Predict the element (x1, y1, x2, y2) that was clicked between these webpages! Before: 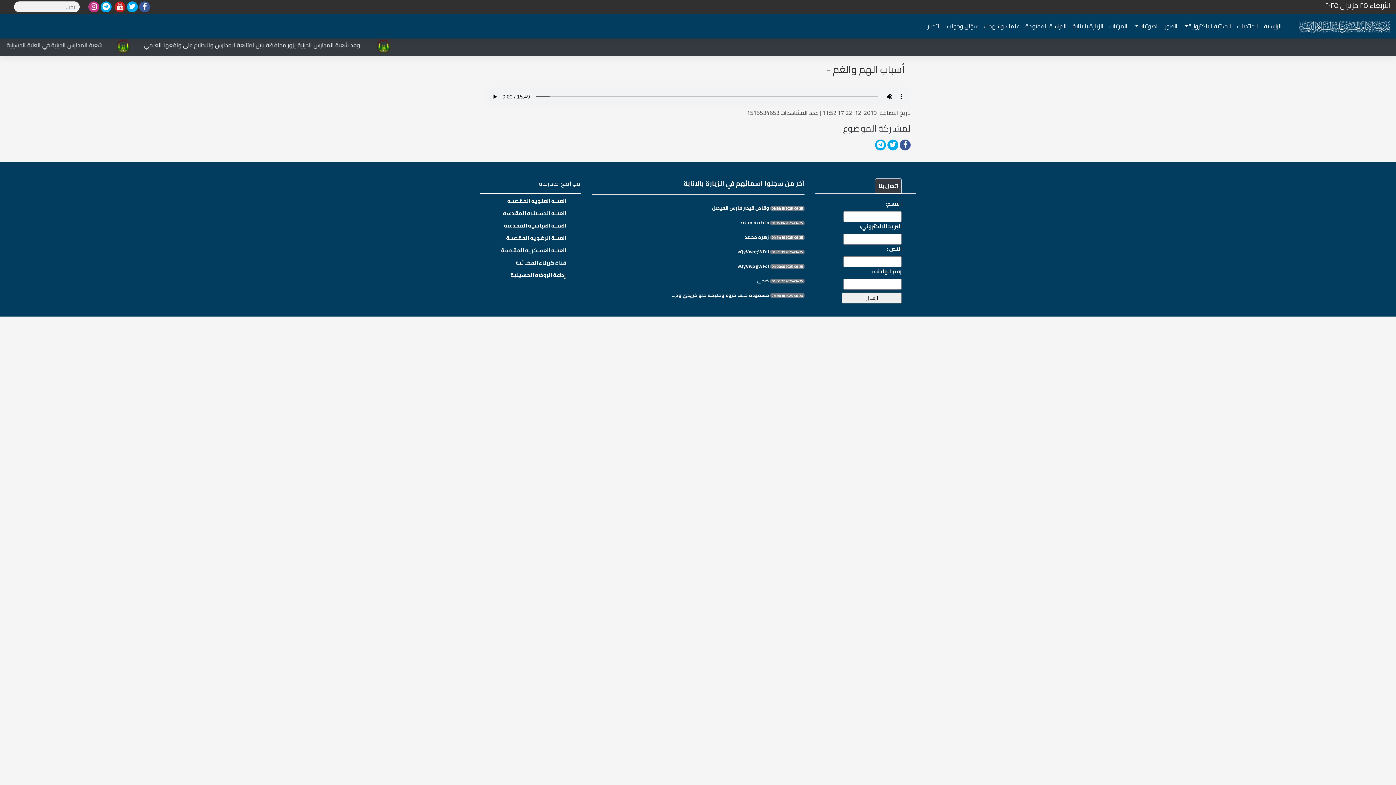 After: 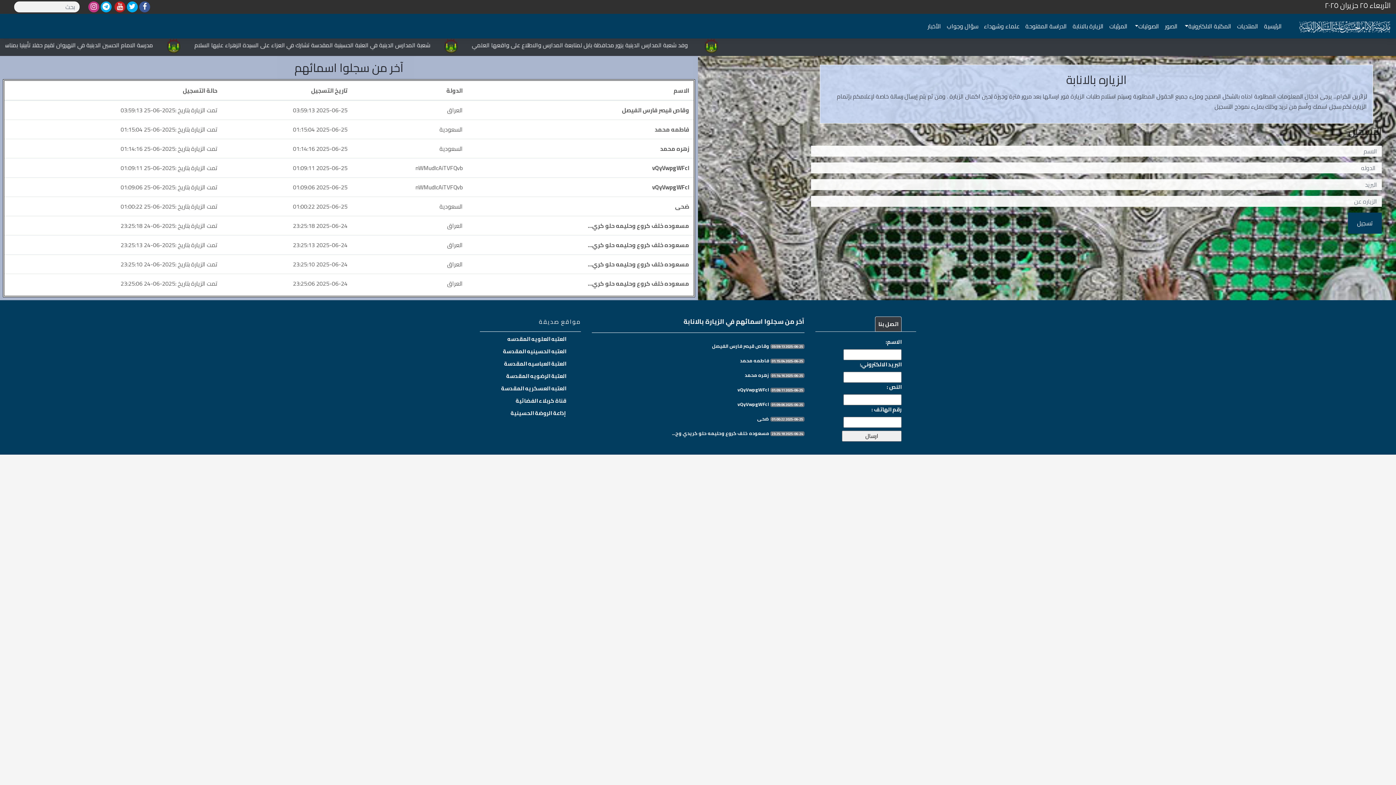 Action: label: الزيارة بالانابة bbox: (1070, 18, 1106, 34)